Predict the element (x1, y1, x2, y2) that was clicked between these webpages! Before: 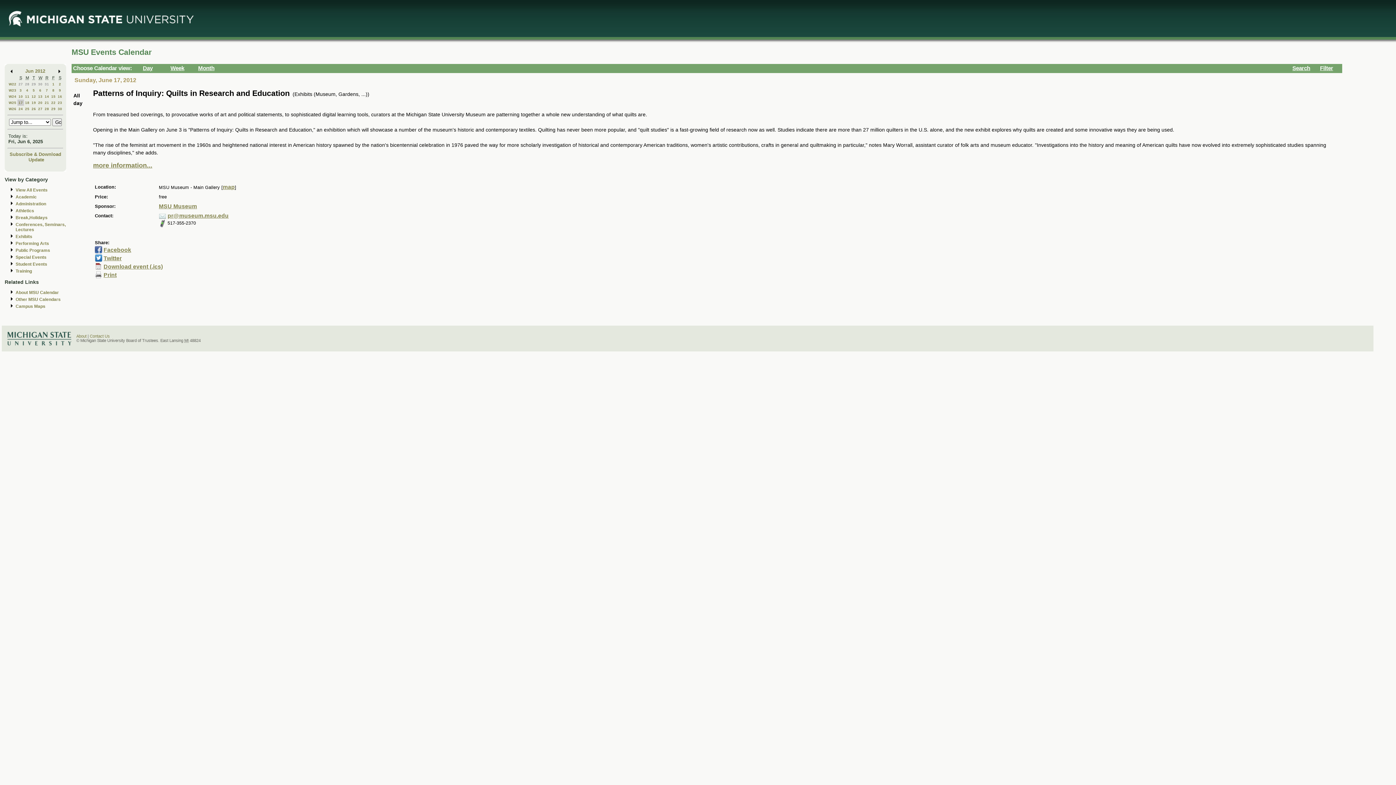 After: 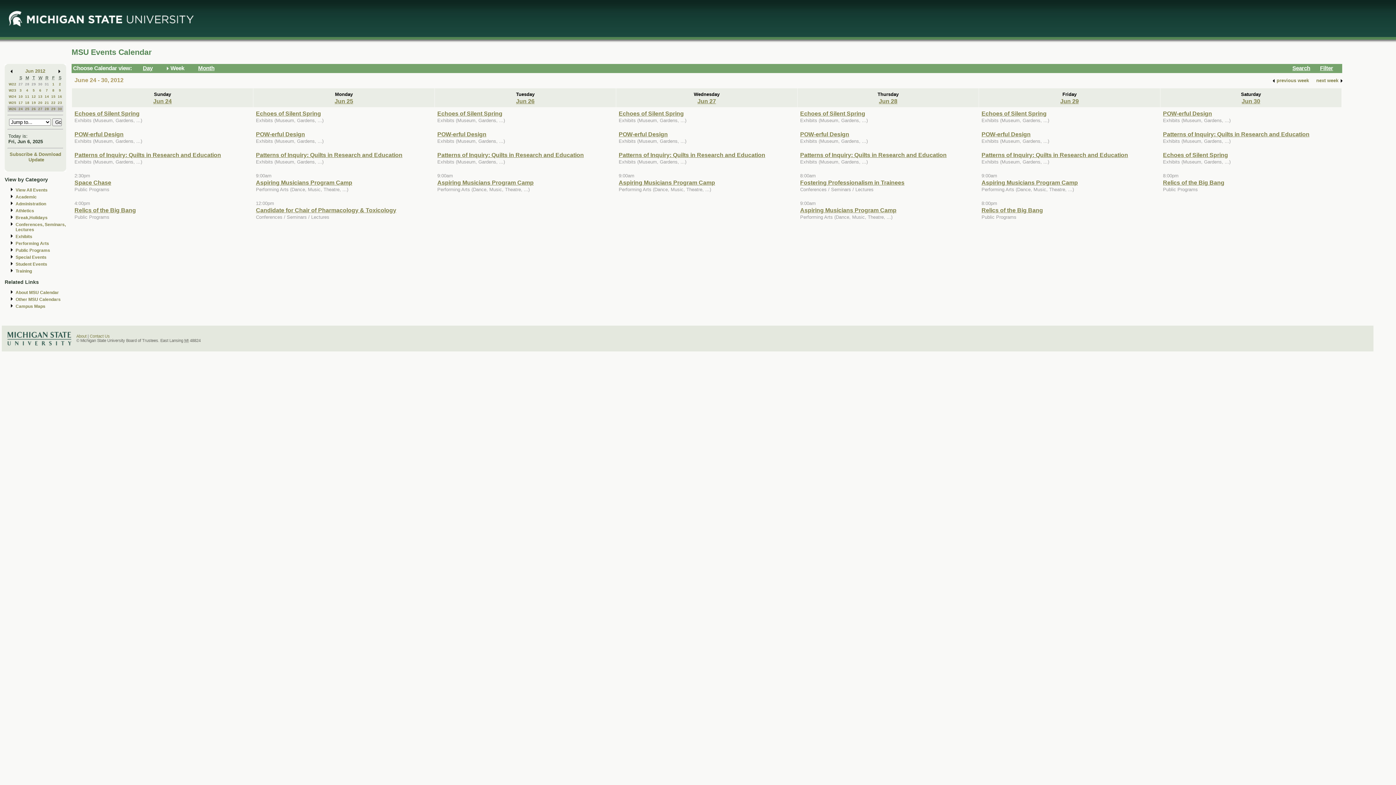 Action: label: W26 bbox: (8, 106, 16, 110)